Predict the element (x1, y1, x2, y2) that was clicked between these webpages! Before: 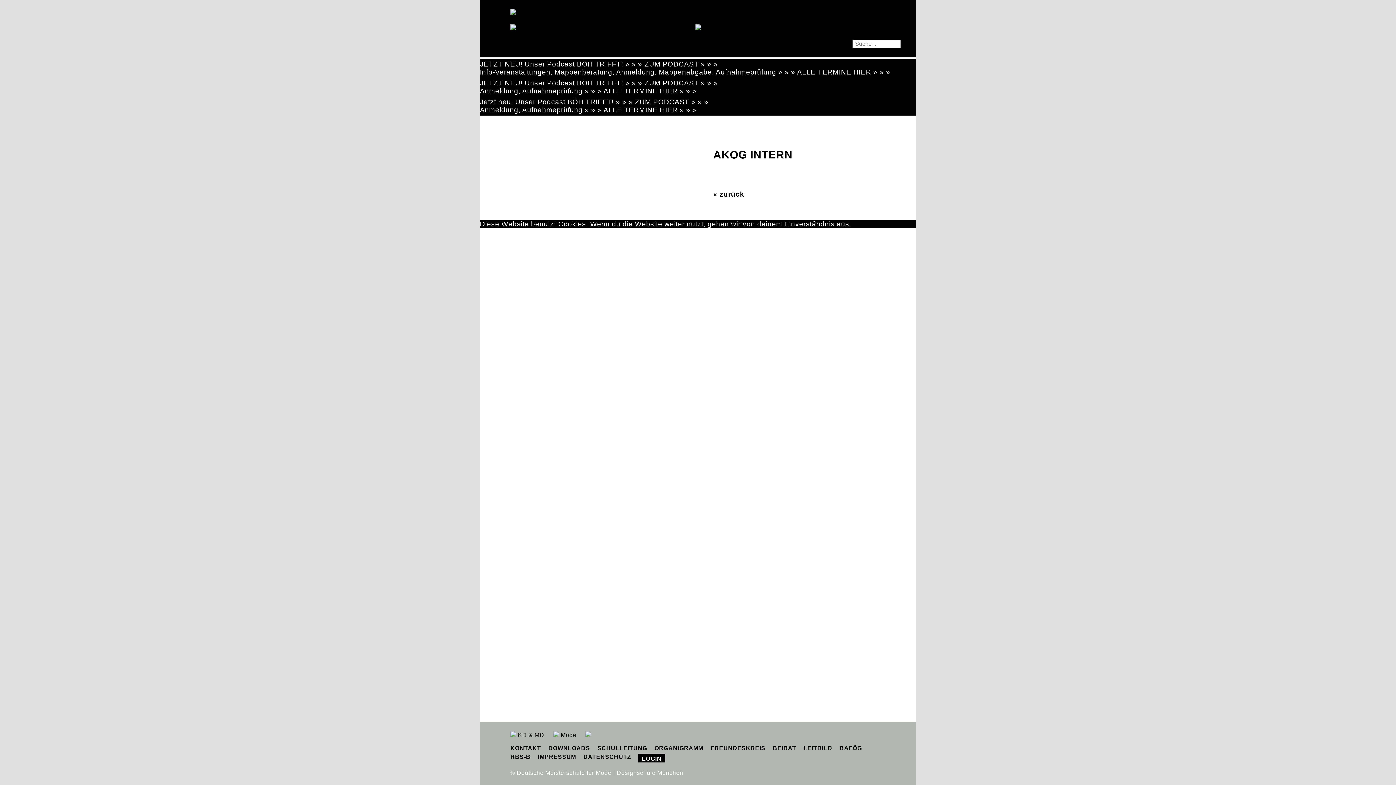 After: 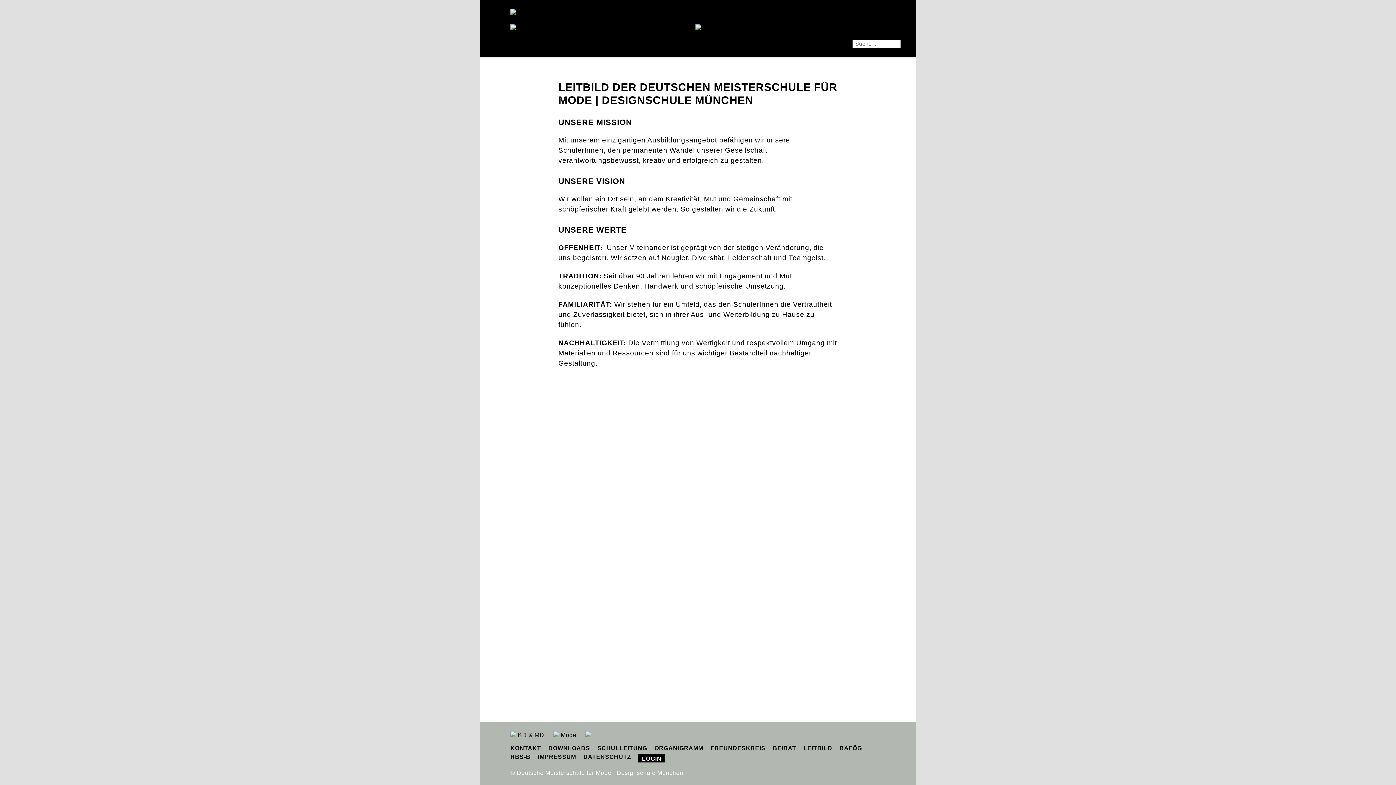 Action: bbox: (803, 745, 832, 751) label: LEITBILD